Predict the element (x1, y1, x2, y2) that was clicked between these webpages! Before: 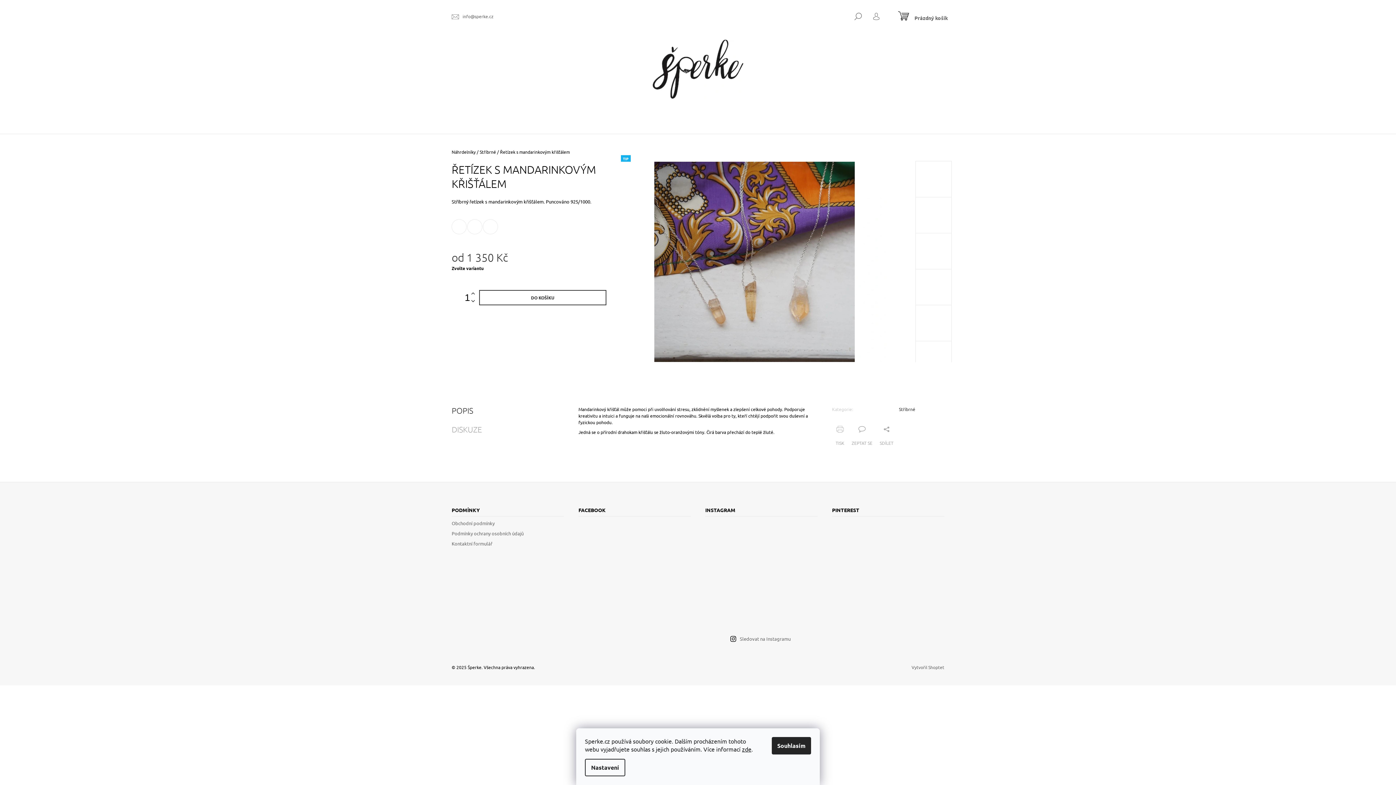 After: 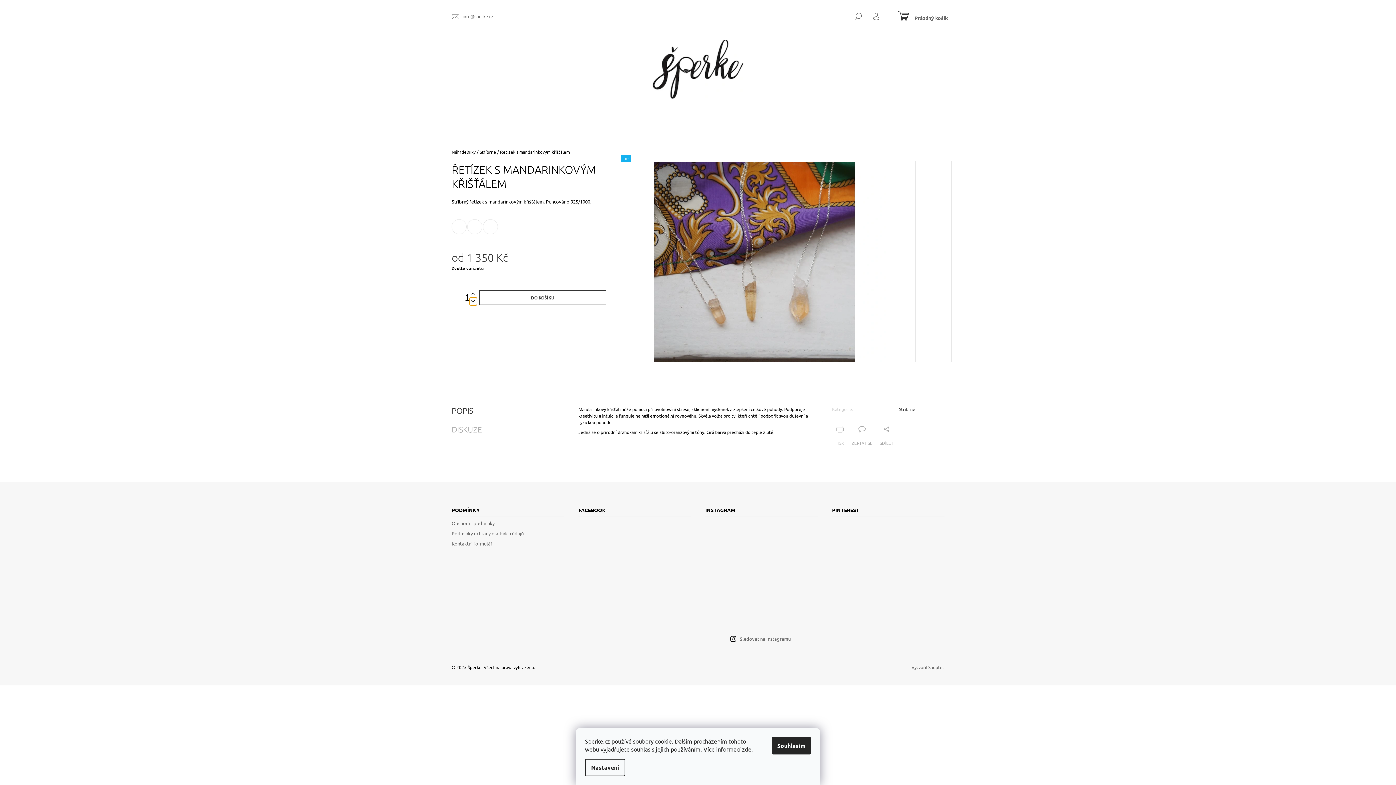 Action: label: Snížit množství o 1 bbox: (469, 297, 476, 305)